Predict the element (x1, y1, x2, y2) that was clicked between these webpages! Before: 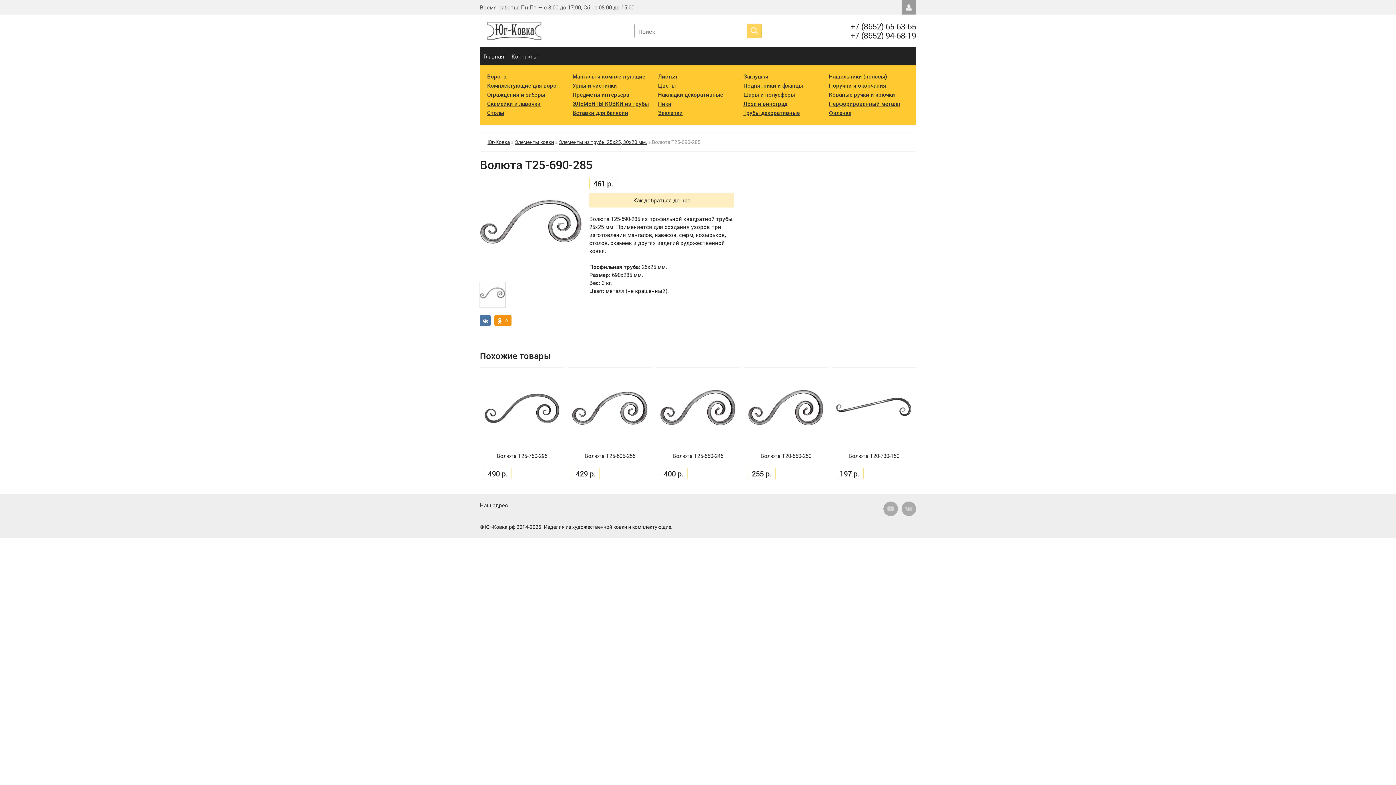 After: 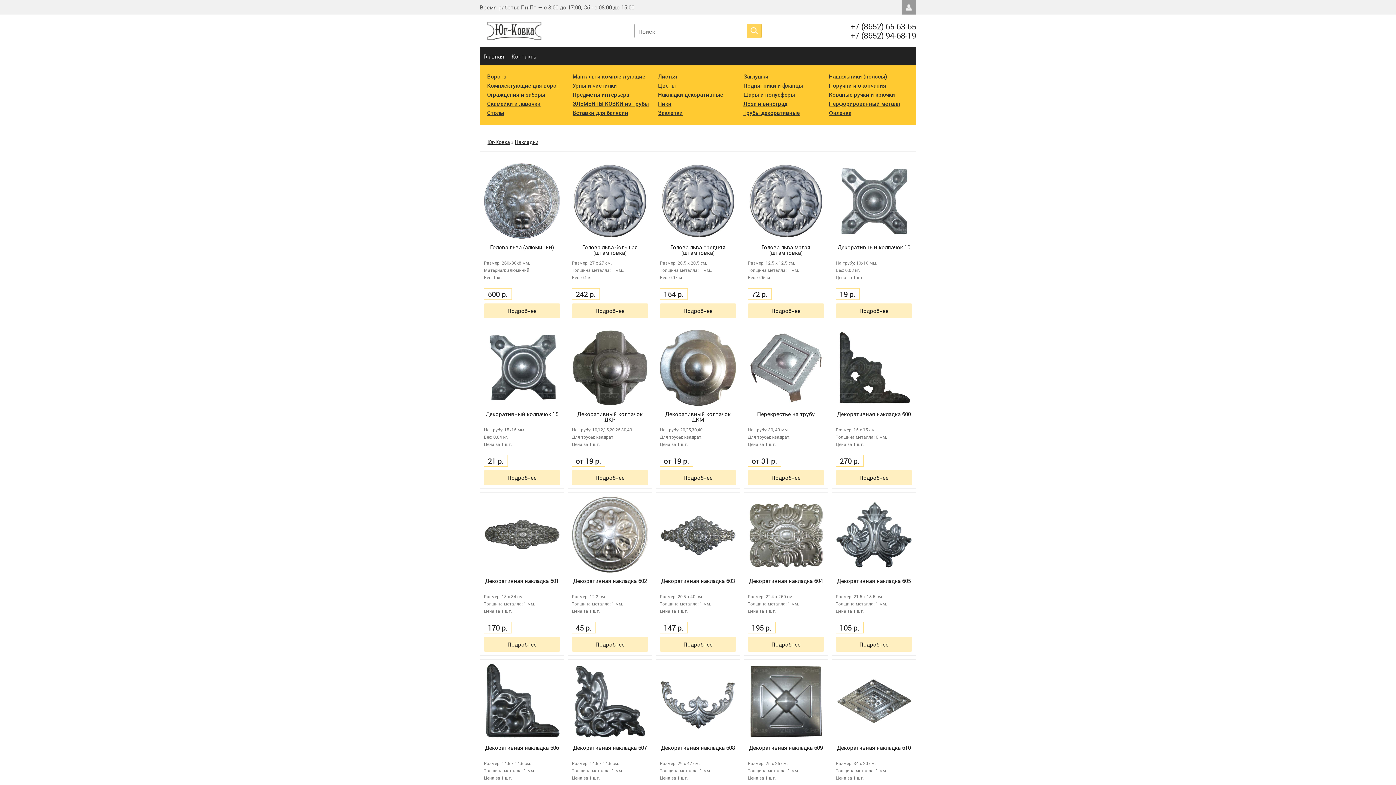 Action: label: Накладки декоративные bbox: (658, 90, 723, 98)